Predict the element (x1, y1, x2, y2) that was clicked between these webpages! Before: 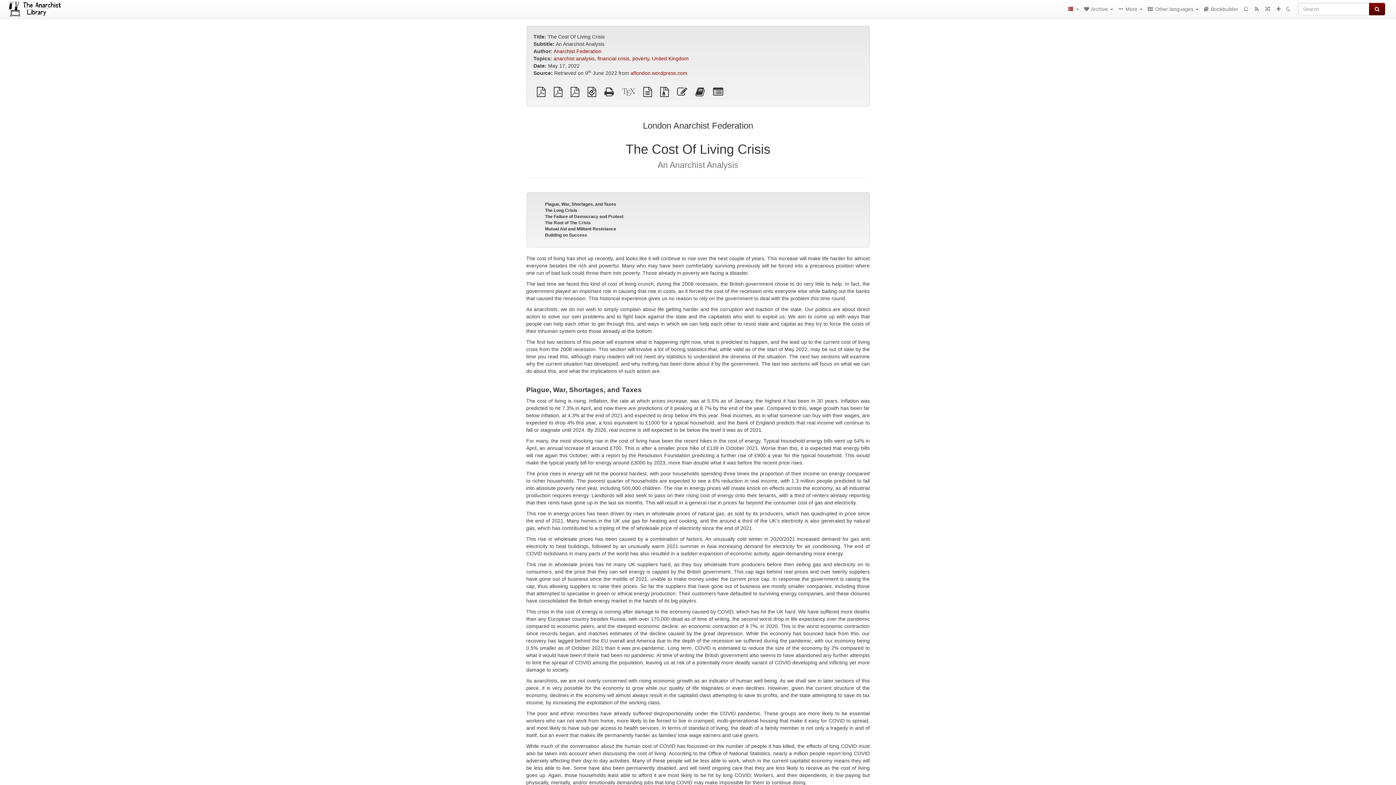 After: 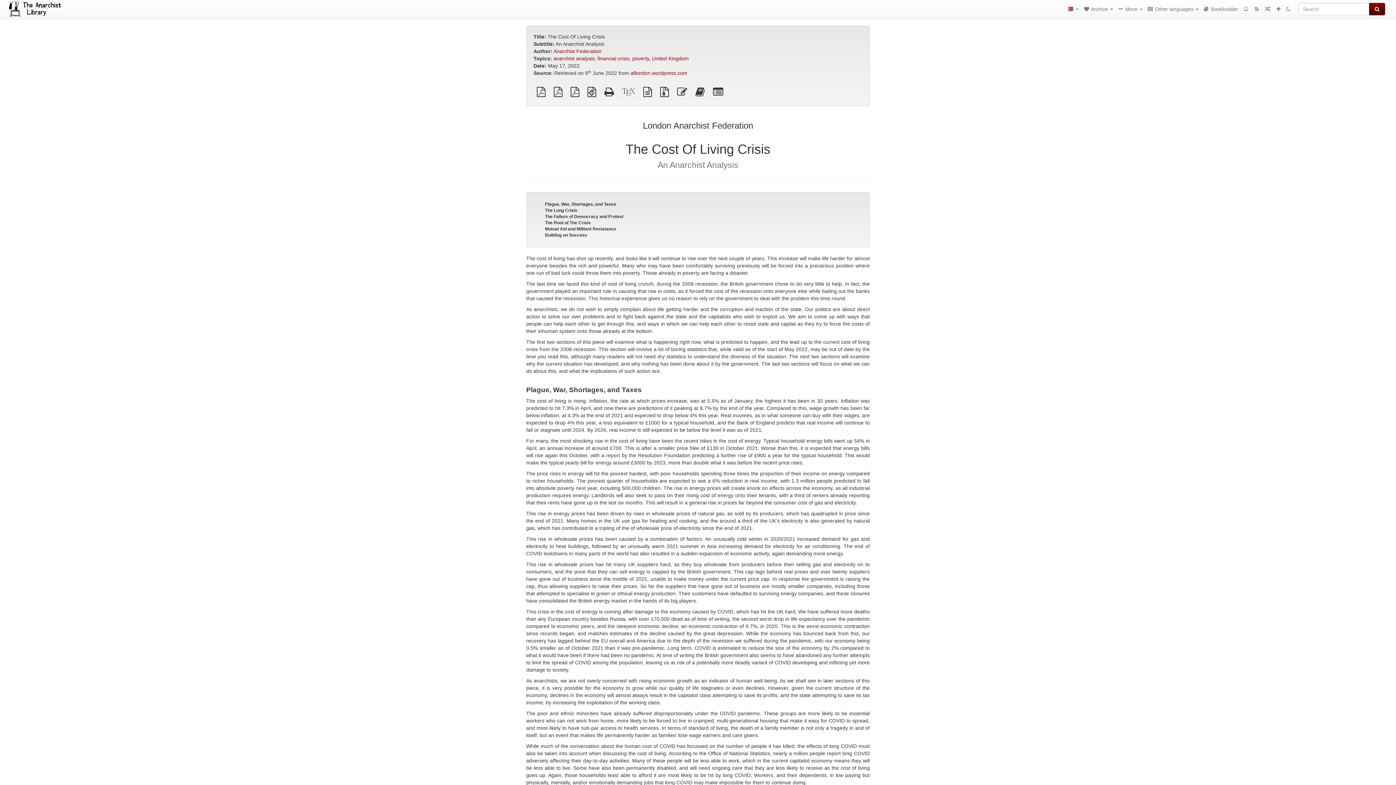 Action: bbox: (533, 90, 549, 96) label: plain PDF